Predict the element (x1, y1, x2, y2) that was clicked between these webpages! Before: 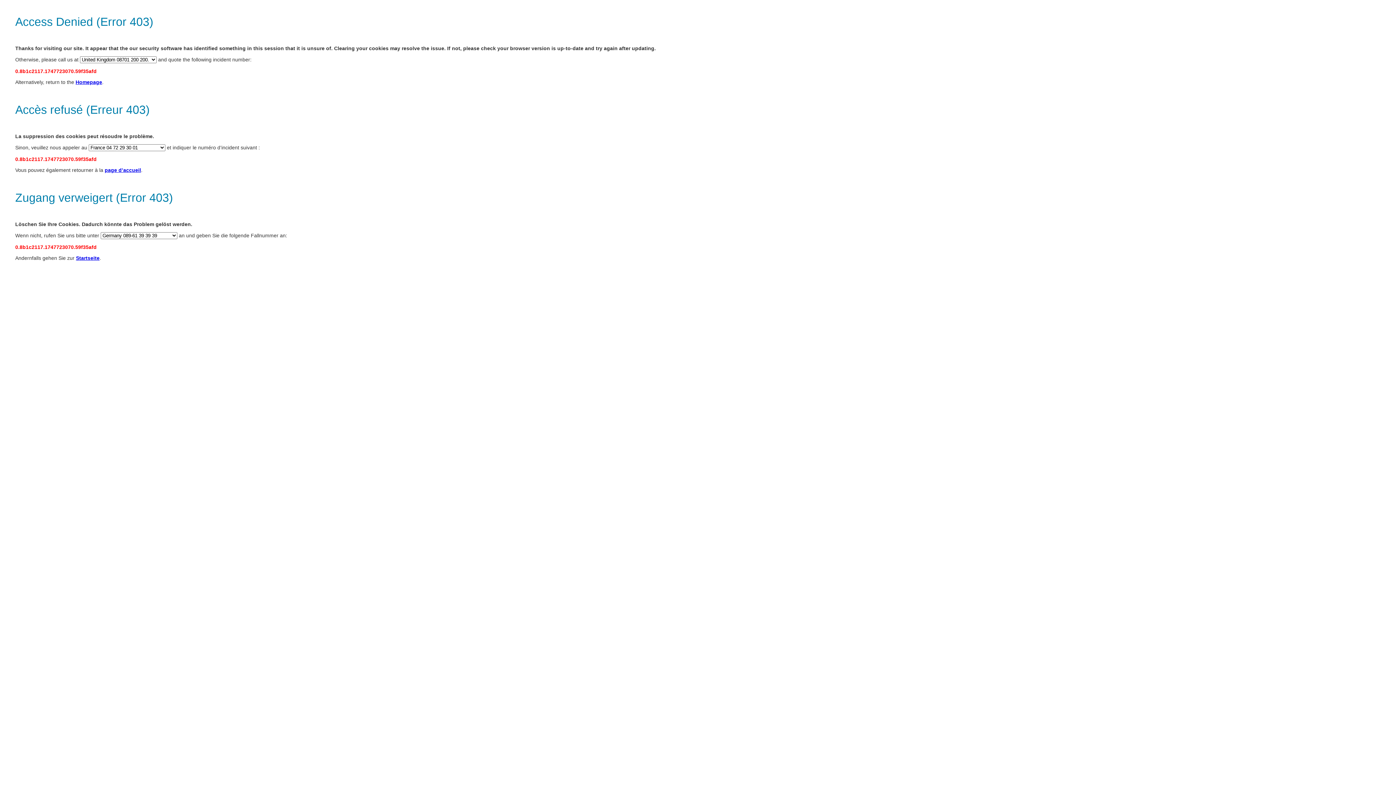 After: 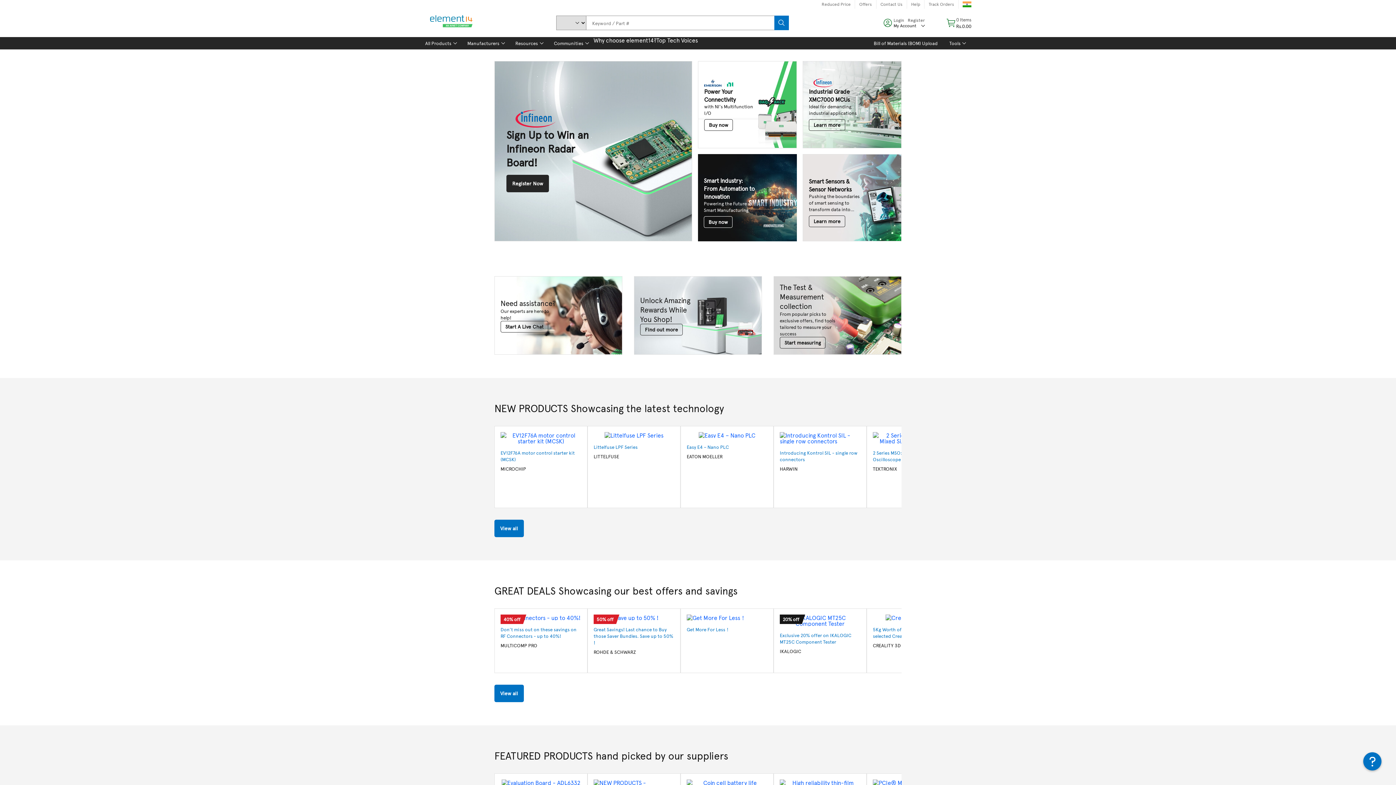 Action: bbox: (104, 167, 141, 173) label: page d’accueil